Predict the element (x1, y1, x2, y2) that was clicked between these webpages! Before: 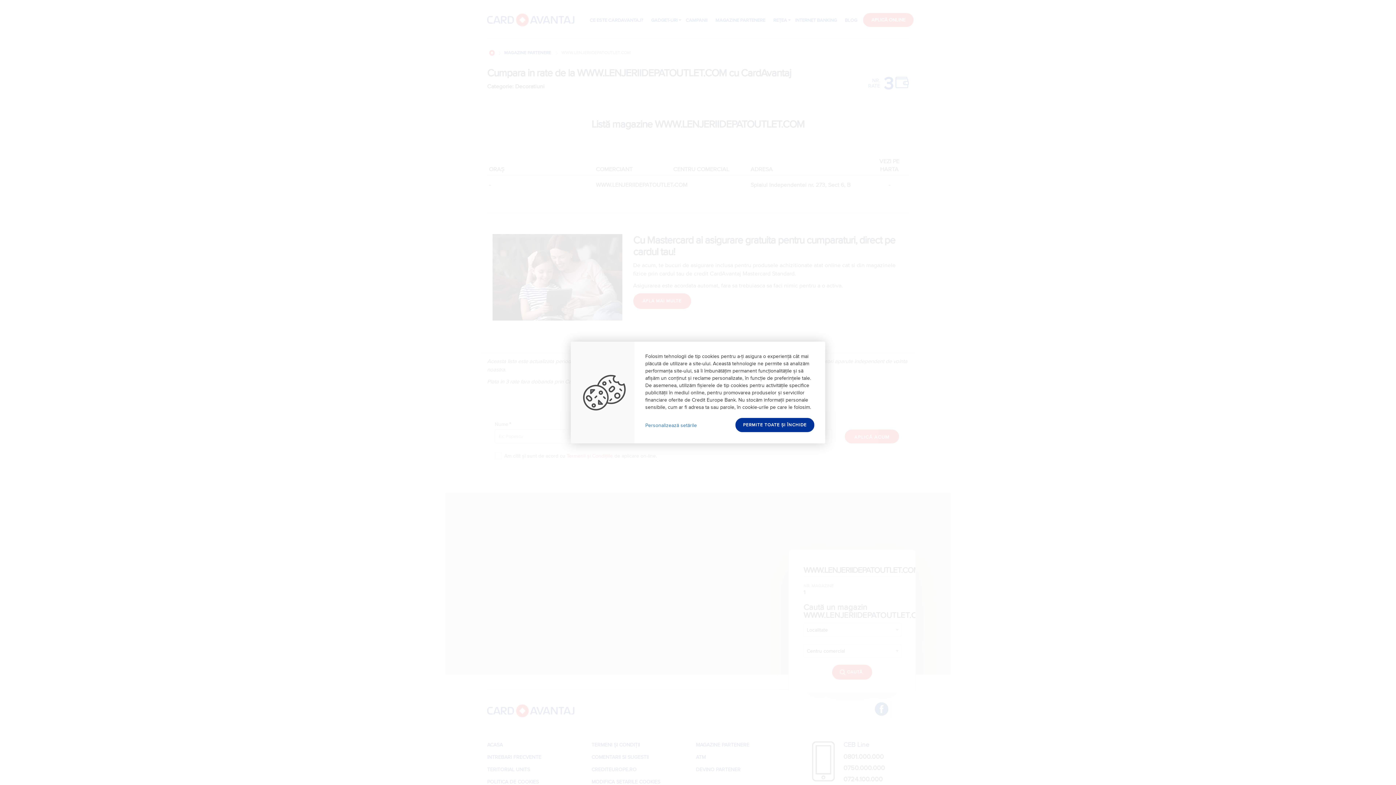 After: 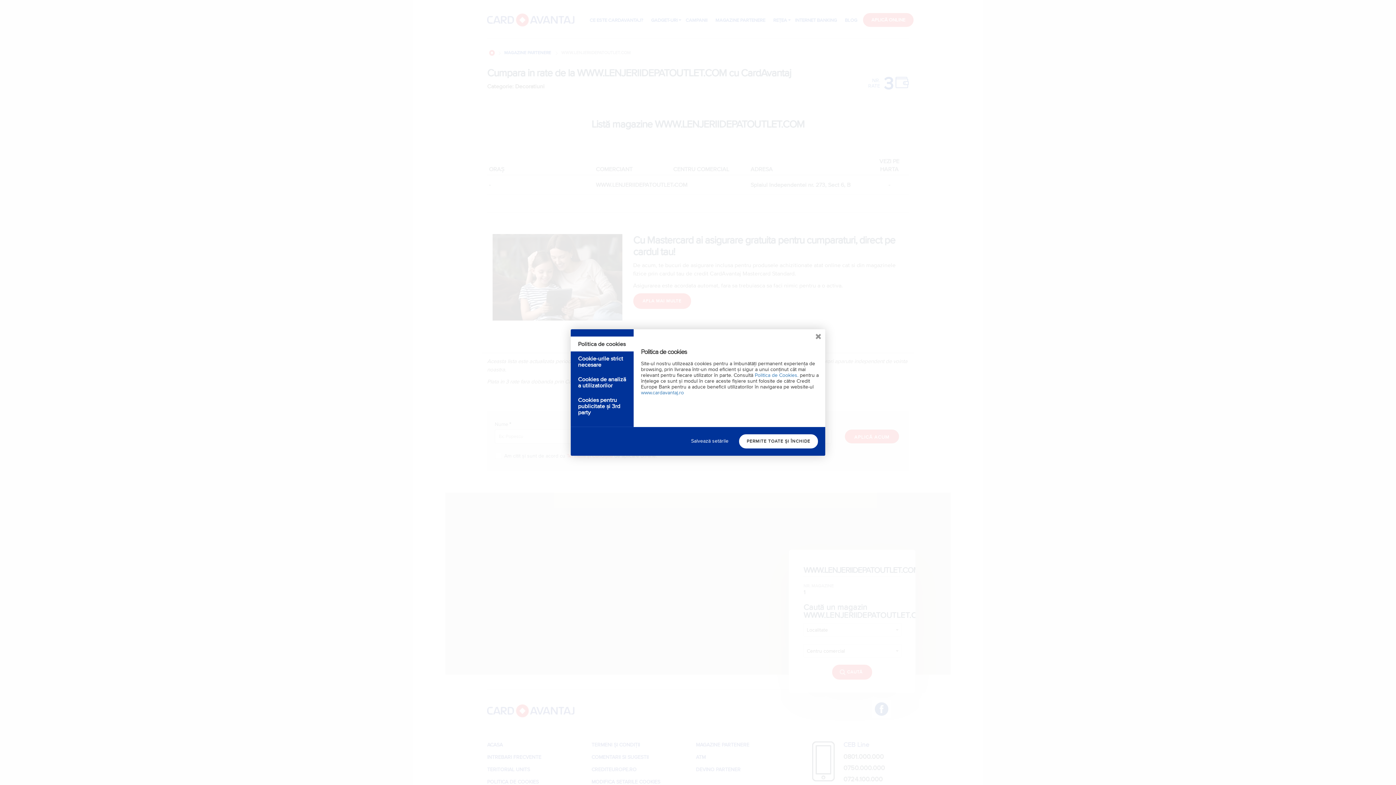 Action: bbox: (645, 421, 697, 429) label: Personalizează setările